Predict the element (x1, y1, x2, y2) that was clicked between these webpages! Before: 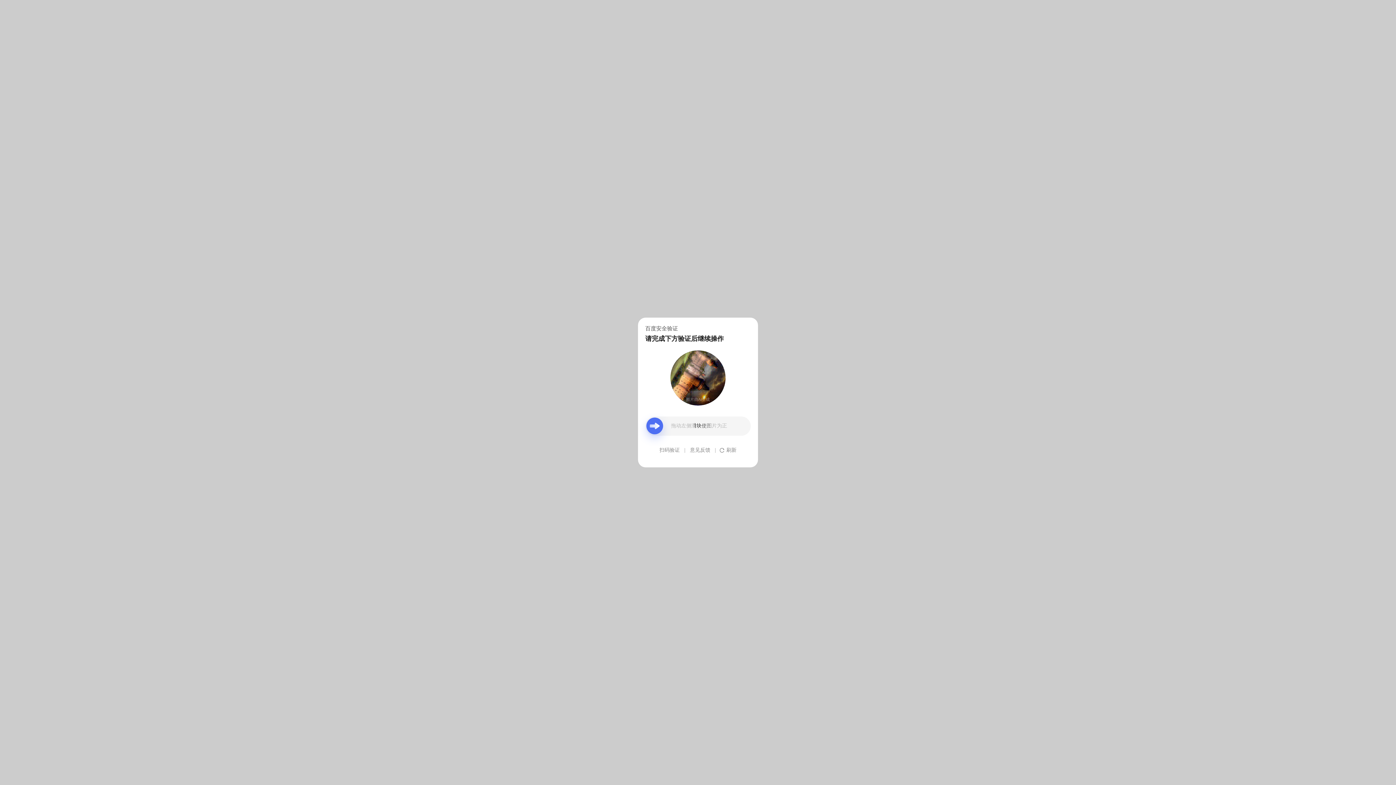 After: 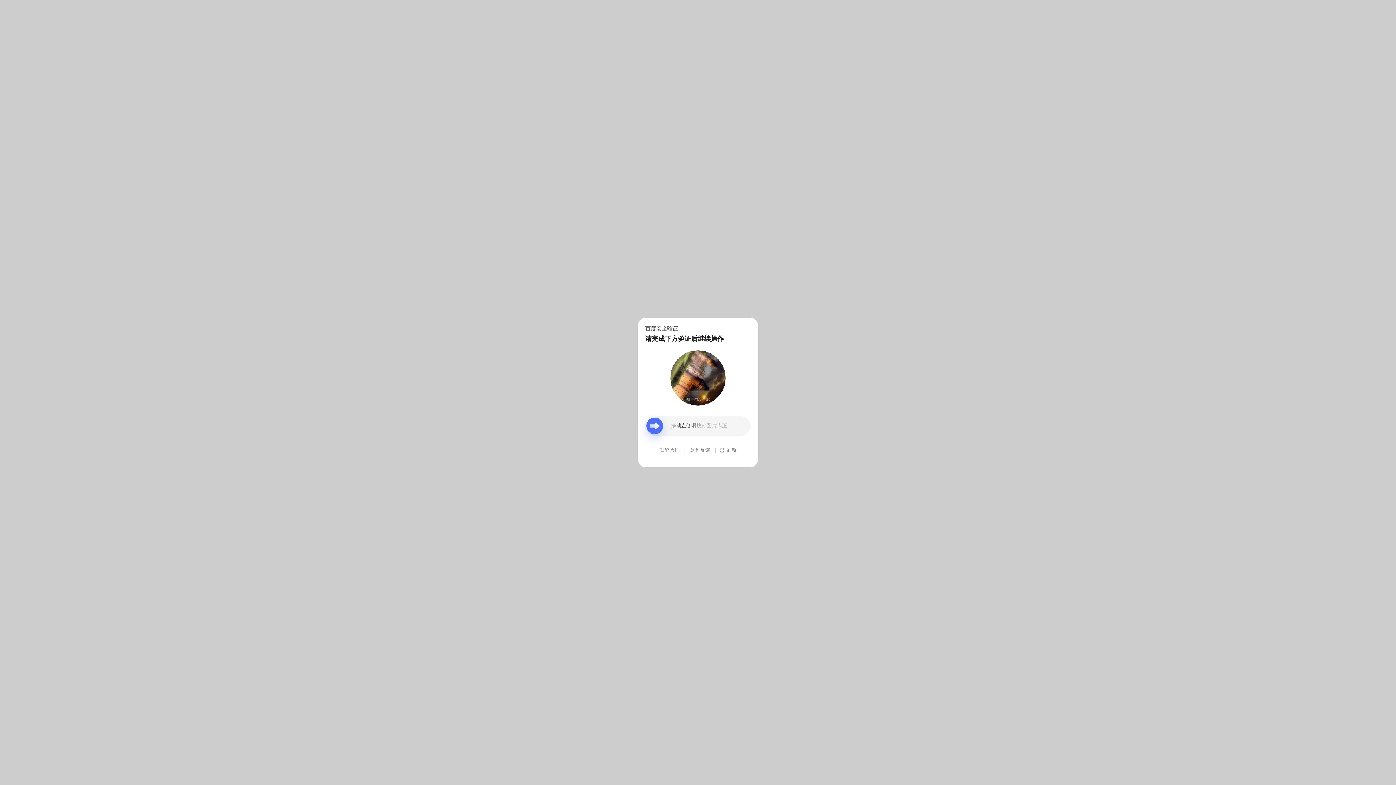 Action: label: 意见反馈 bbox: (690, 439, 710, 461)